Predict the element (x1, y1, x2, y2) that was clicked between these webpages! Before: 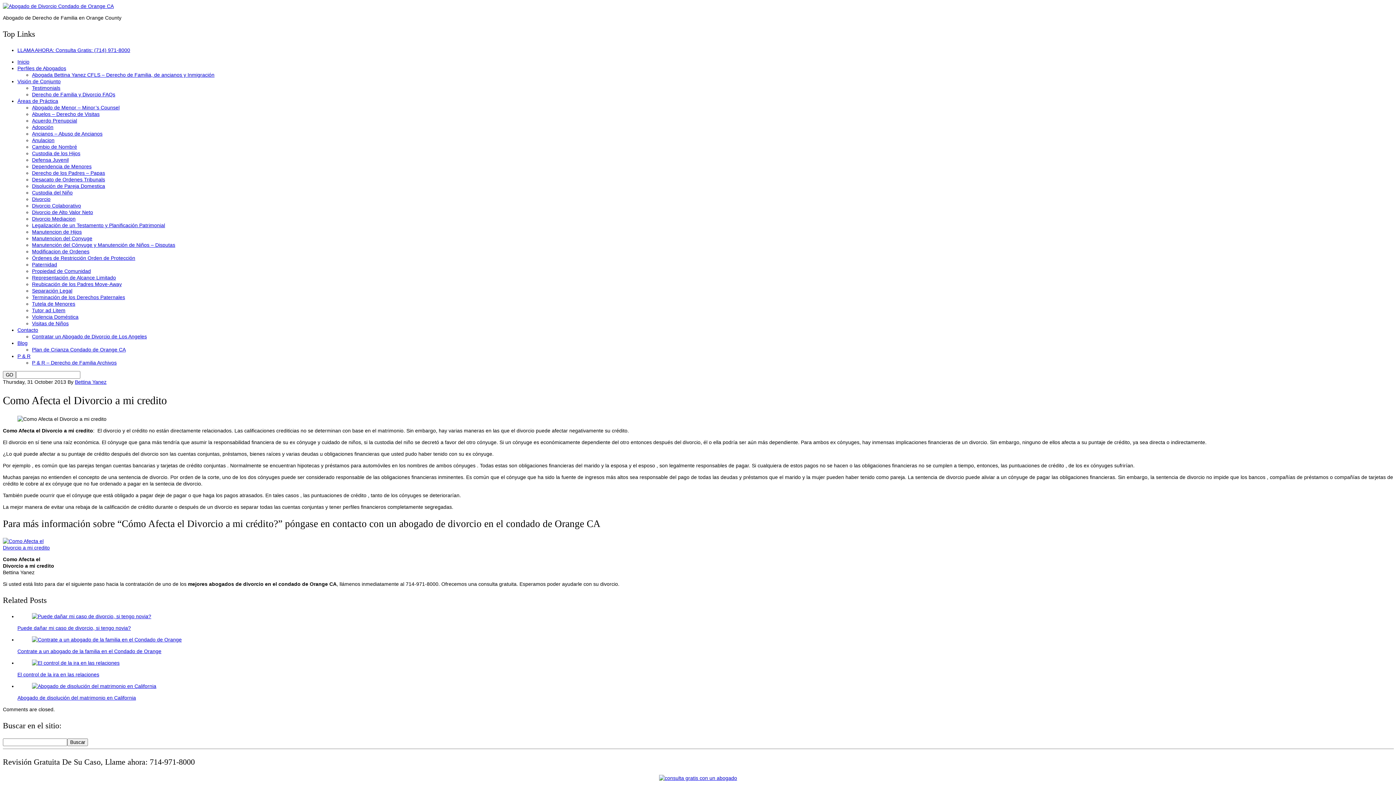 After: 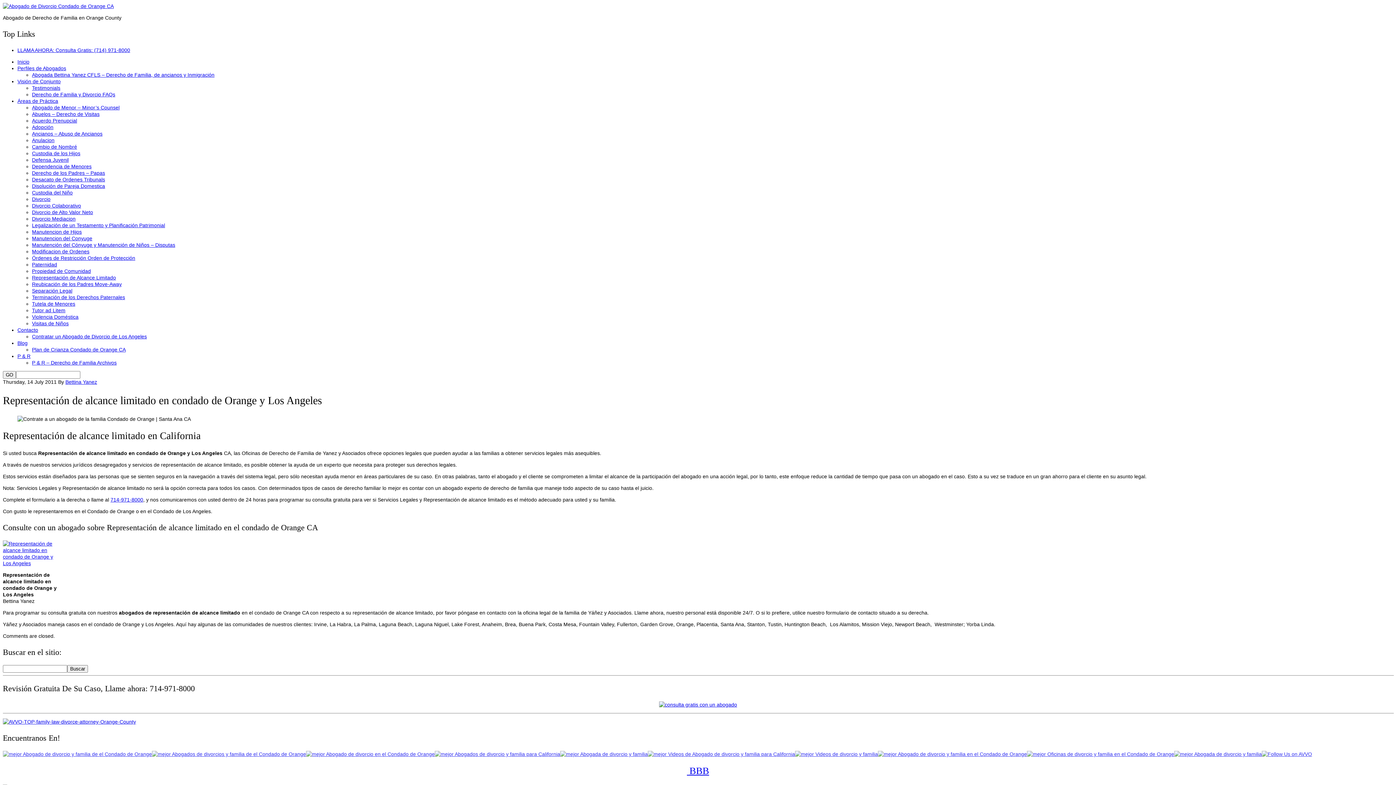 Action: bbox: (32, 274, 116, 280) label: Representación de Alcance Limitado